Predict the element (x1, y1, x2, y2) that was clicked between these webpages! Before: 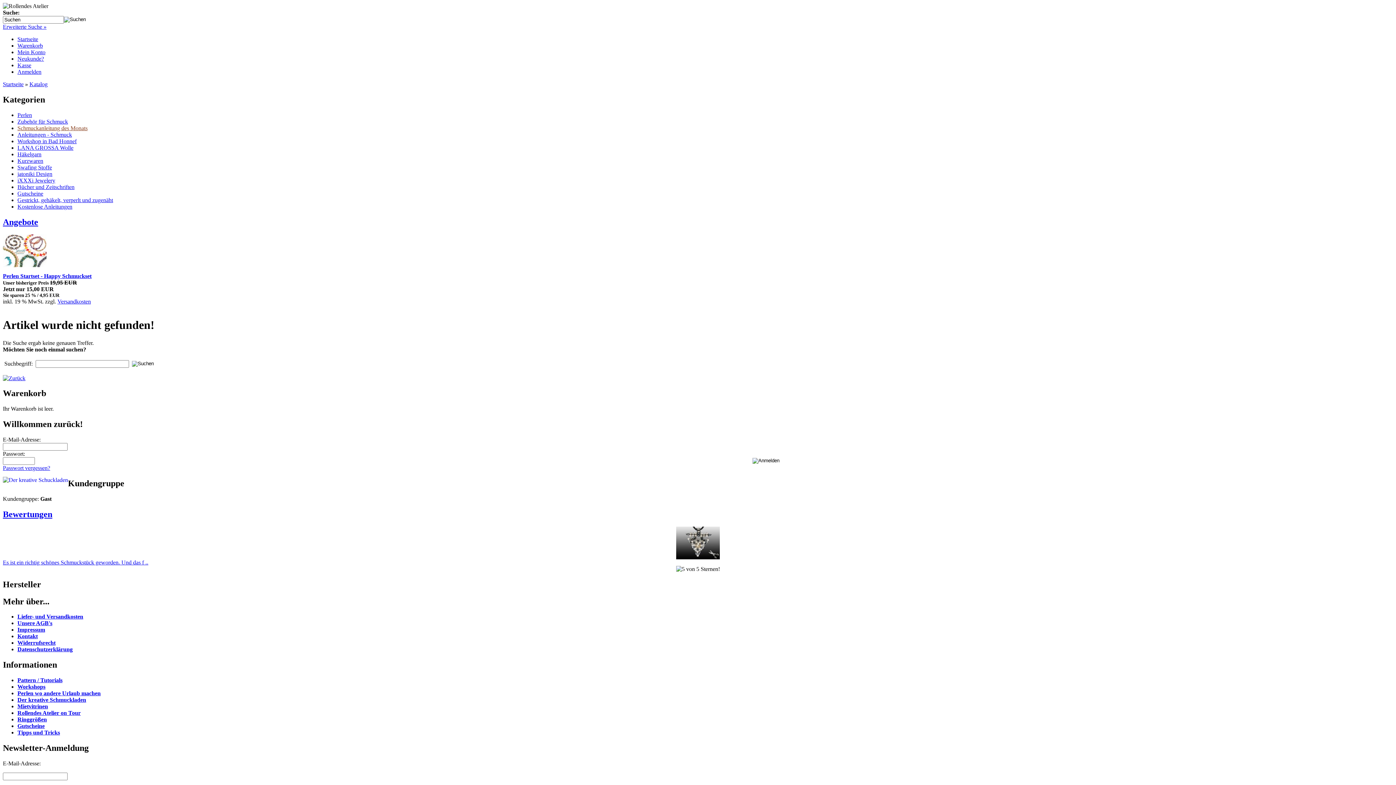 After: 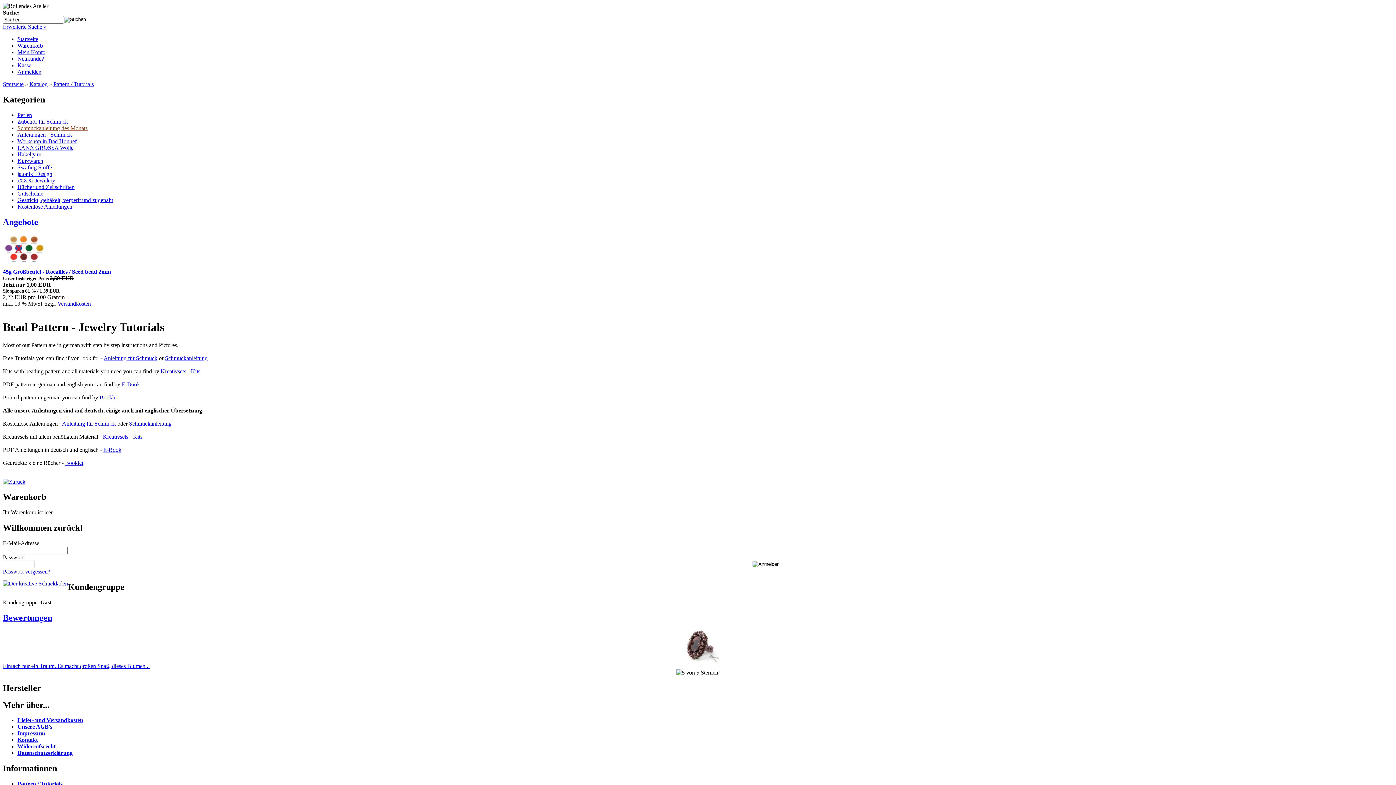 Action: bbox: (17, 677, 62, 683) label: Pattern / Tutorials